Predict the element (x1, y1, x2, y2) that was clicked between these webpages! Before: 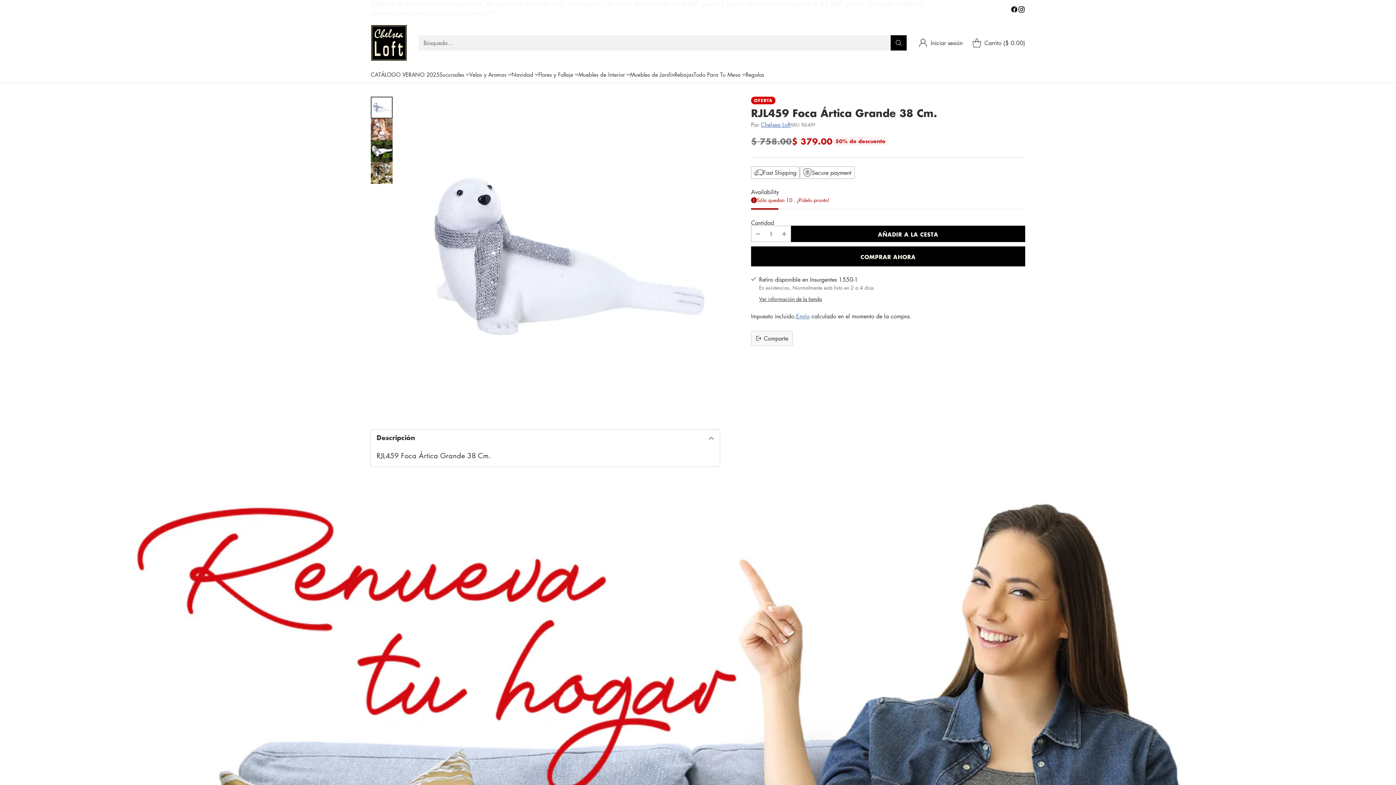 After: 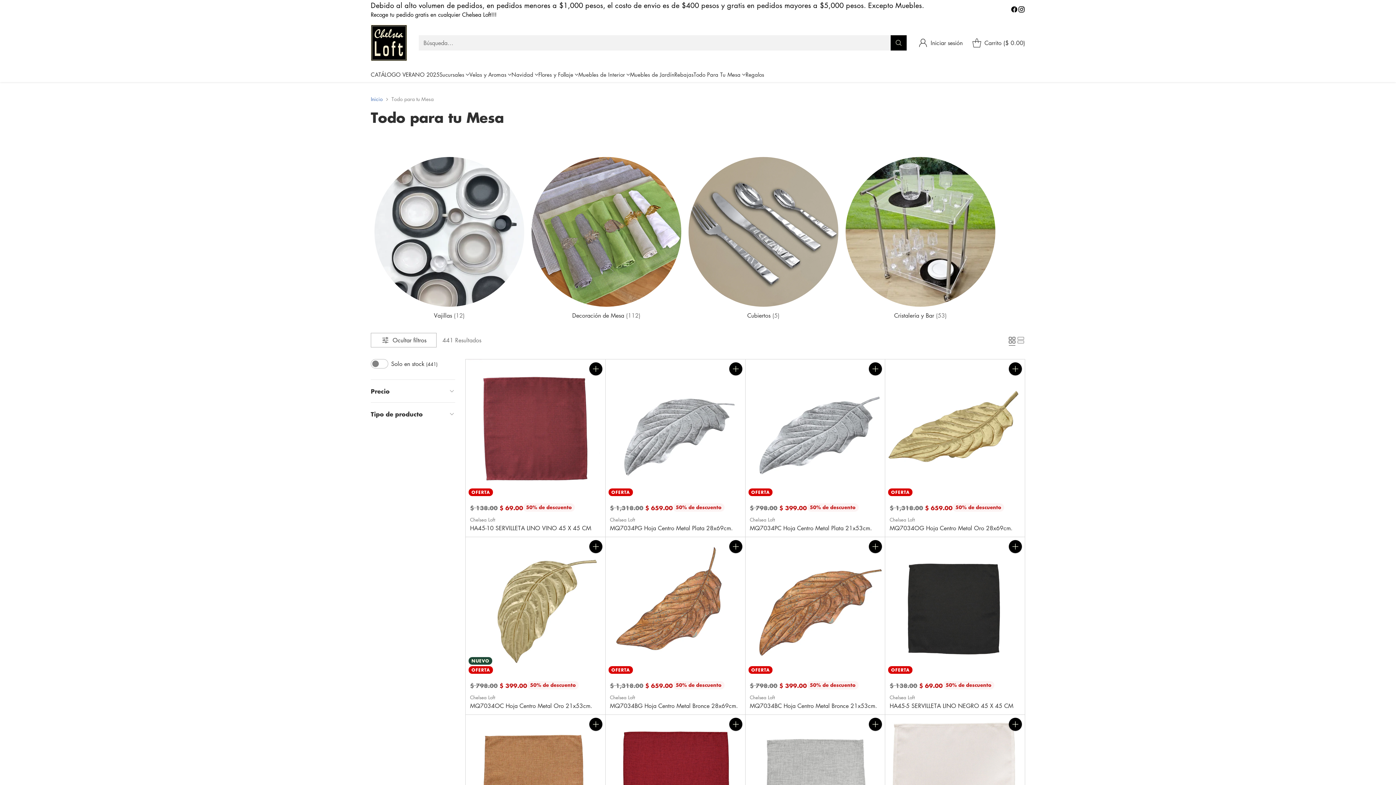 Action: bbox: (693, 70, 745, 78) label: Todo Para Tu Mesa